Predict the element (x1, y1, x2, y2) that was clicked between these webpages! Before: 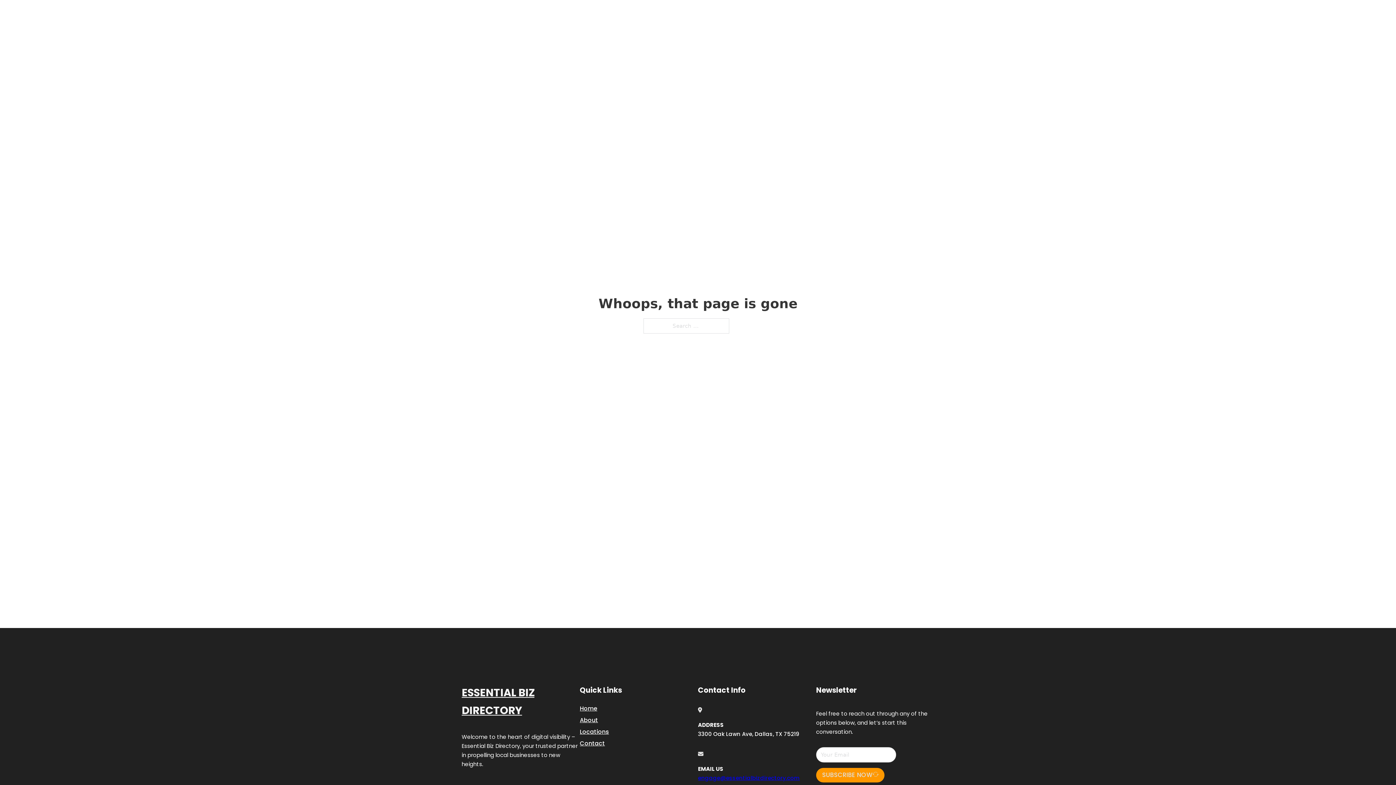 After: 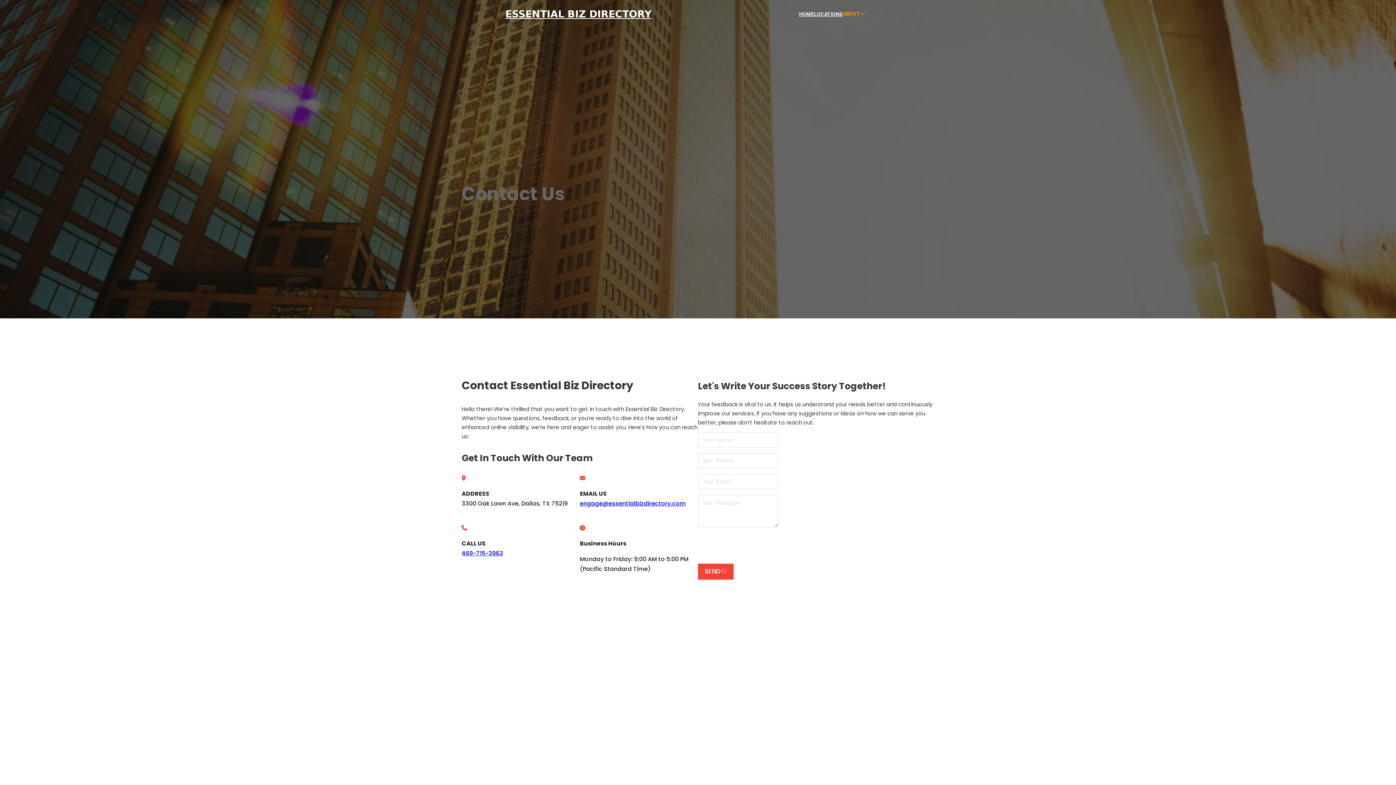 Action: bbox: (580, 738, 605, 748) label: Contact